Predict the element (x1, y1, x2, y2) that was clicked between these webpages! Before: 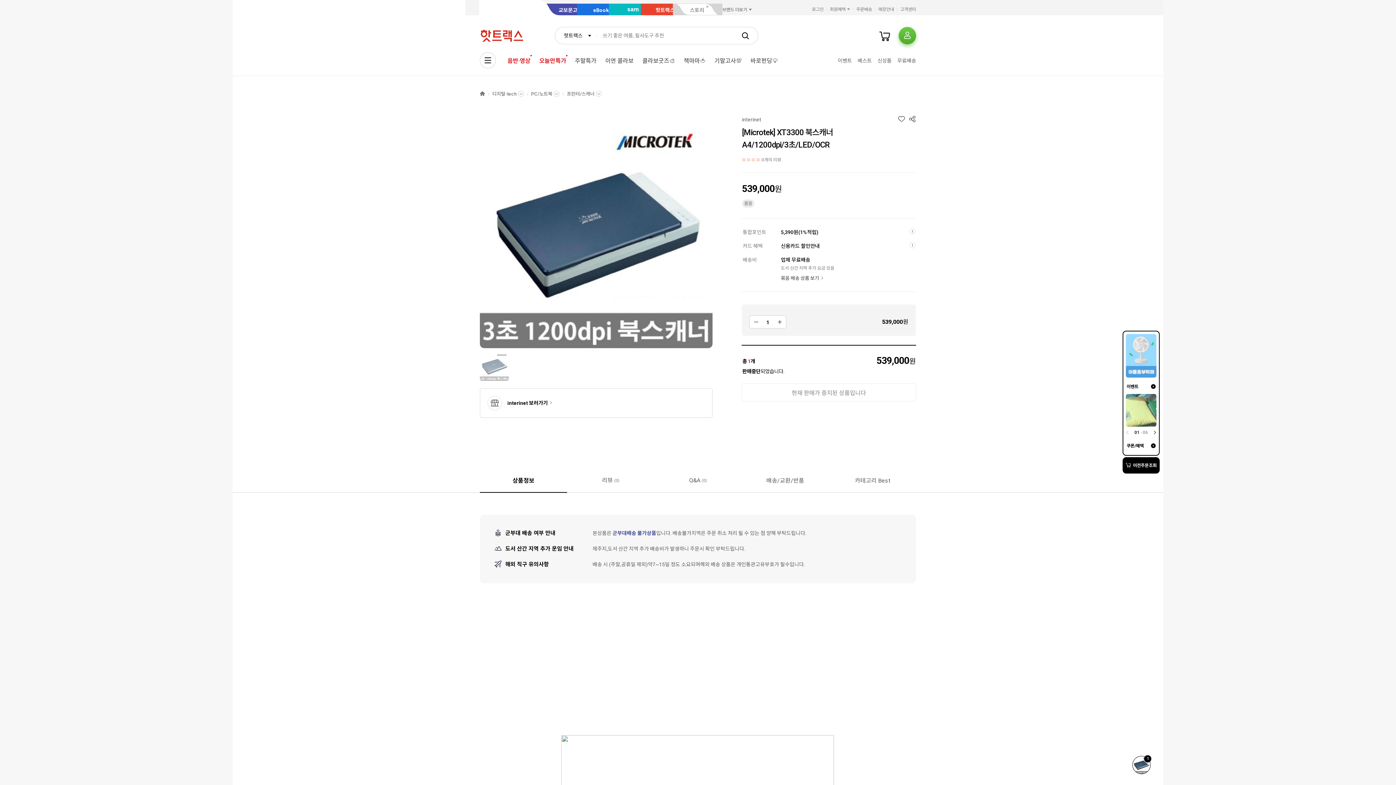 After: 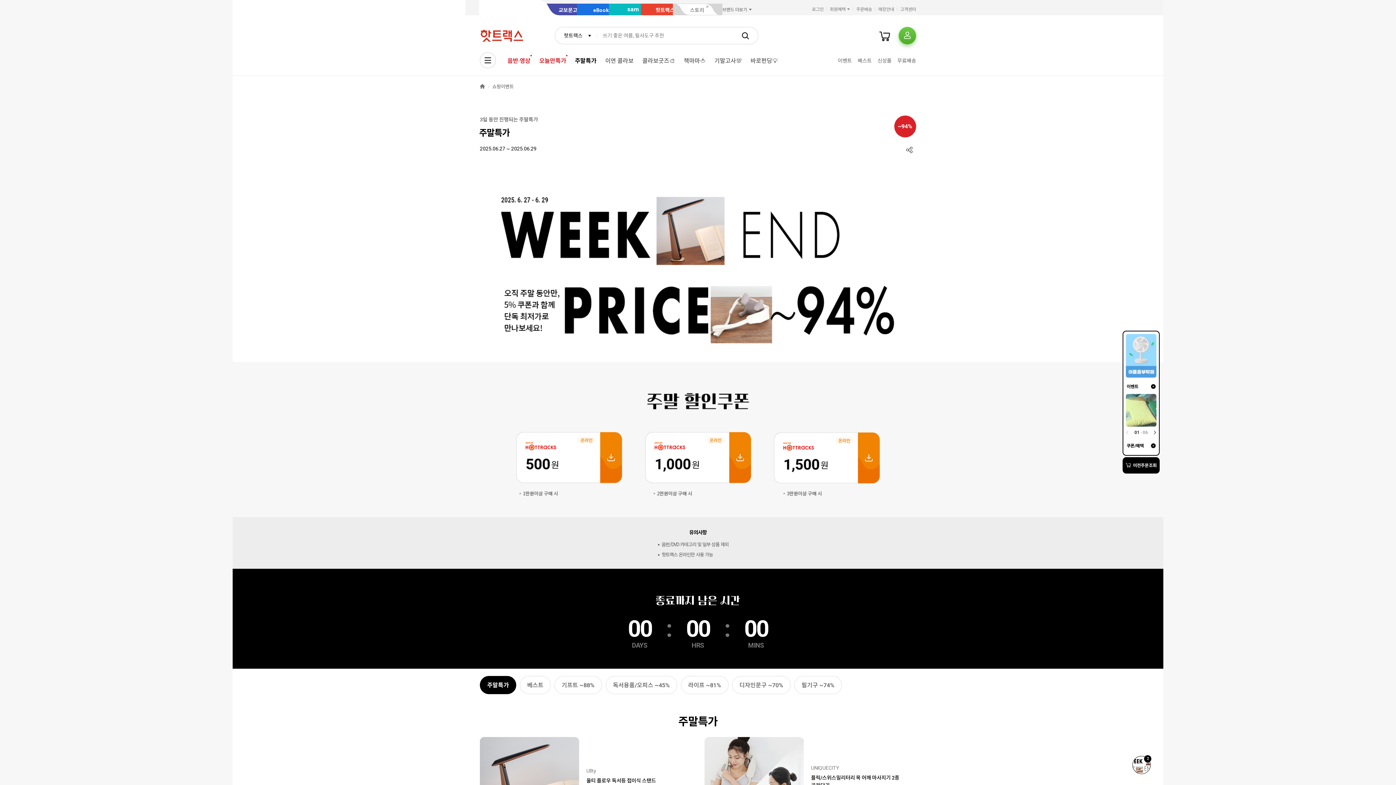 Action: label: 주말특가 bbox: (570, 54, 601, 67)